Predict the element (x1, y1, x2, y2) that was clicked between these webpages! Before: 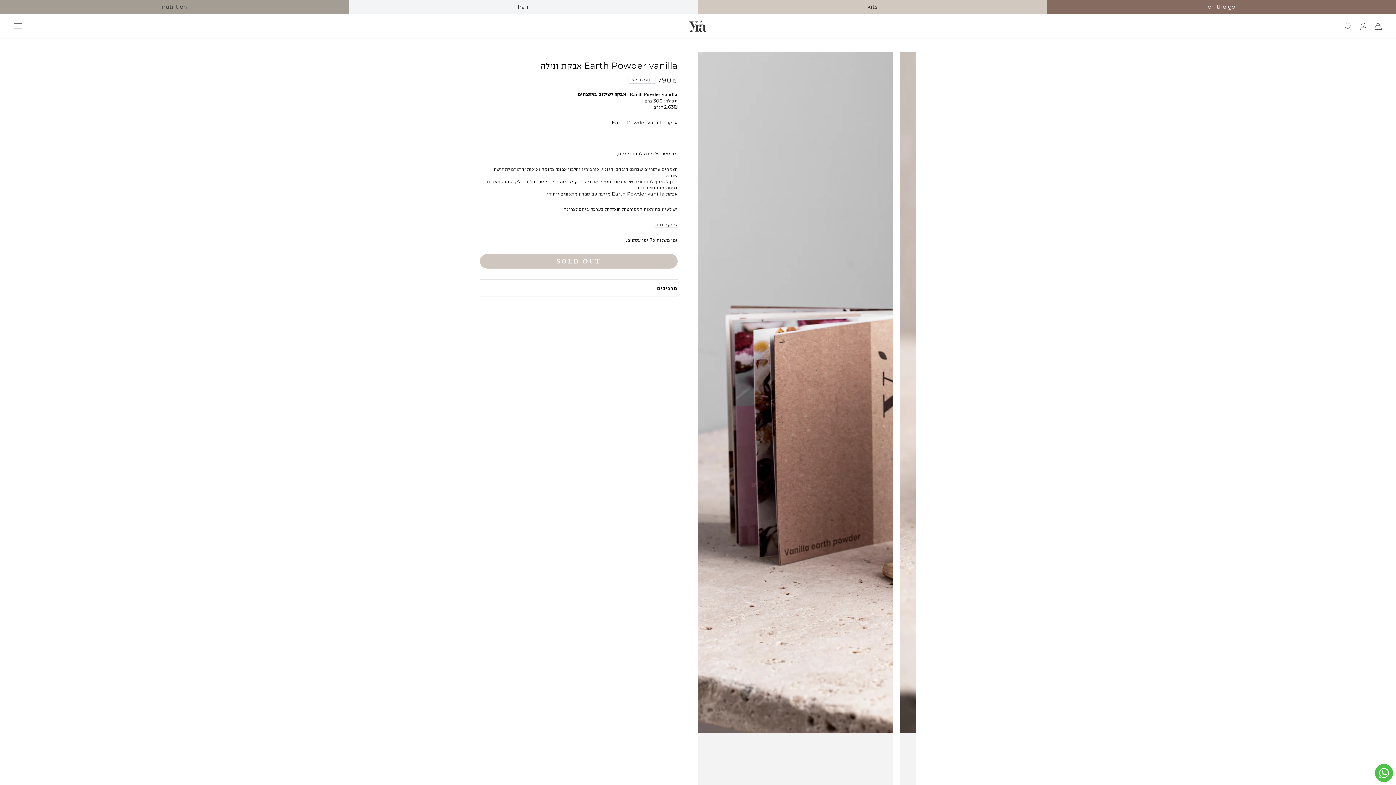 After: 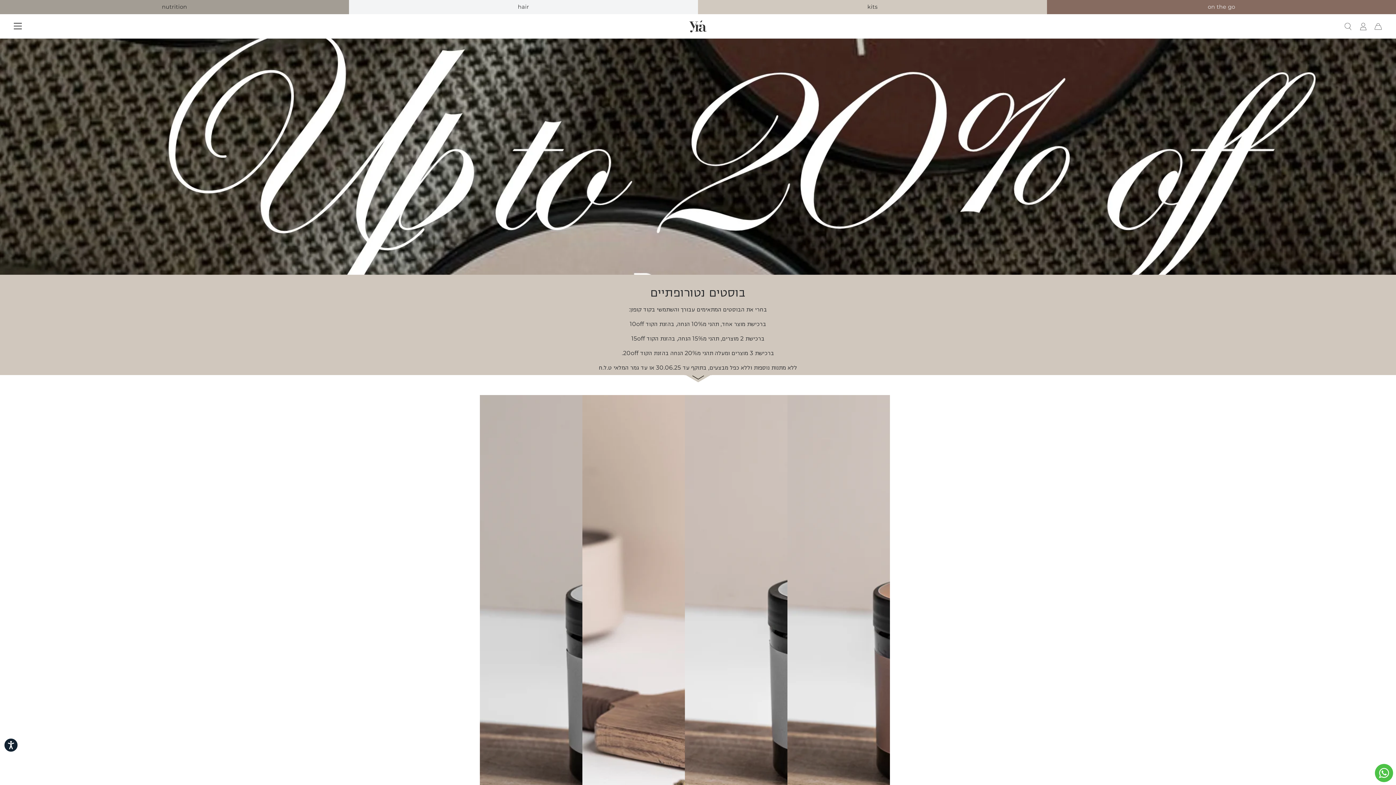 Action: label: on the go bbox: (1047, 0, 1396, 14)